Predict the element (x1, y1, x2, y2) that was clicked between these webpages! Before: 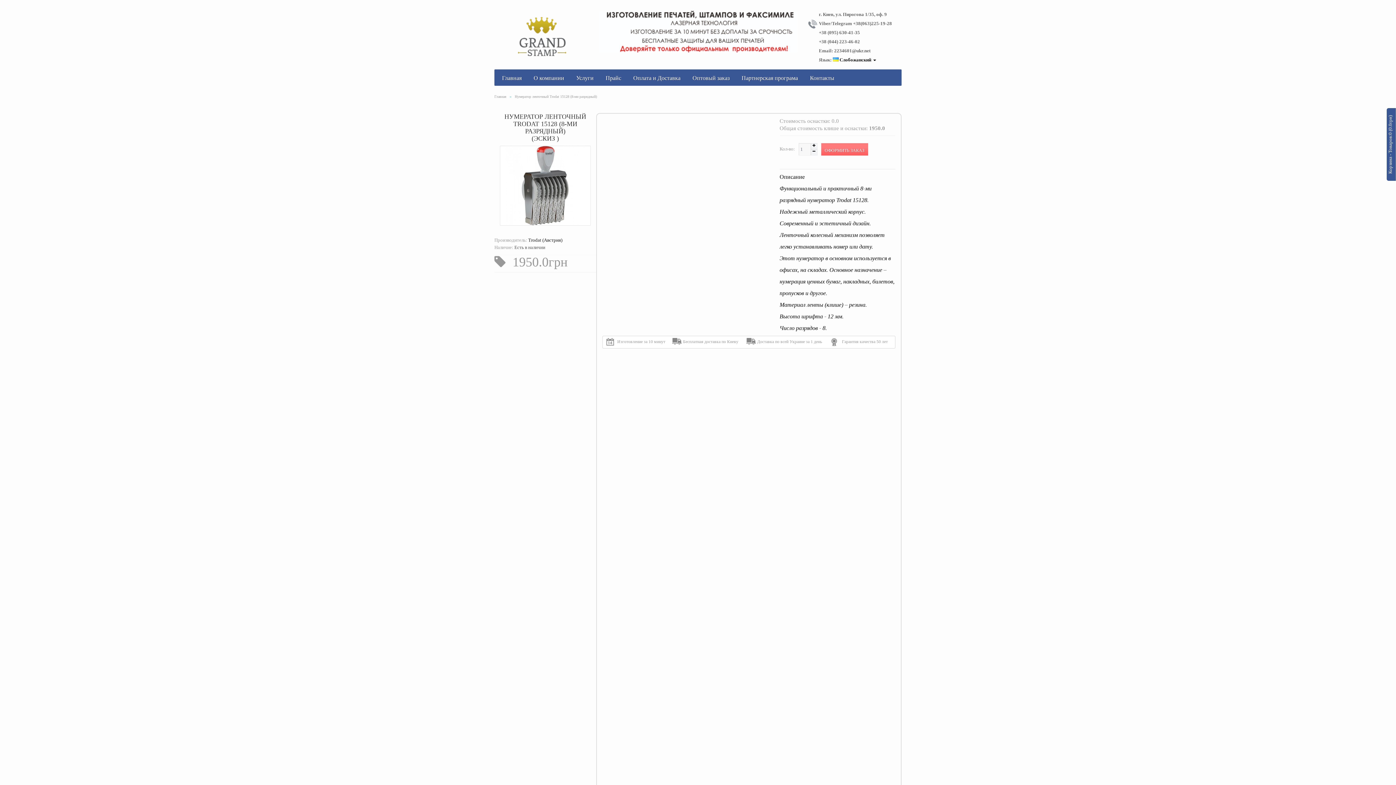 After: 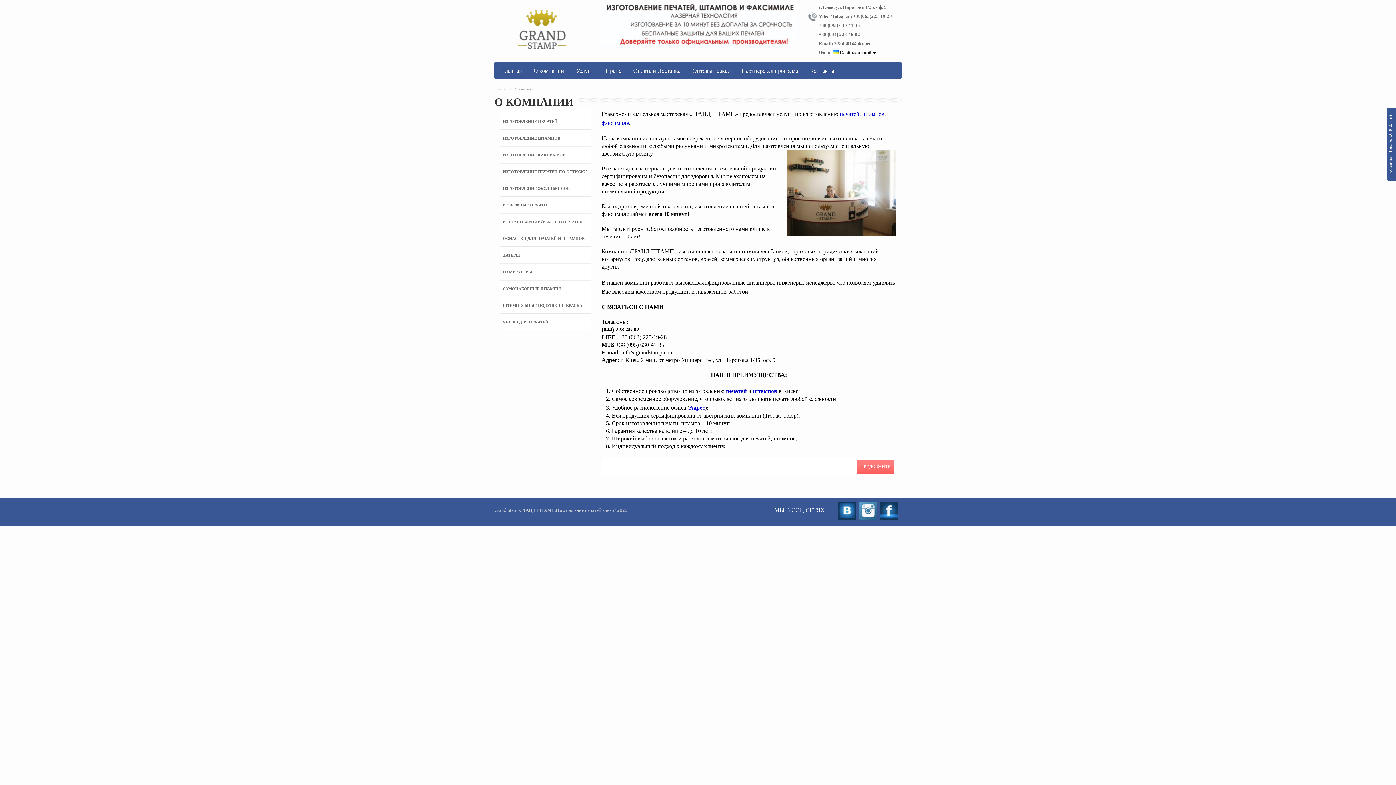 Action: label: О компании bbox: (526, 69, 568, 85)